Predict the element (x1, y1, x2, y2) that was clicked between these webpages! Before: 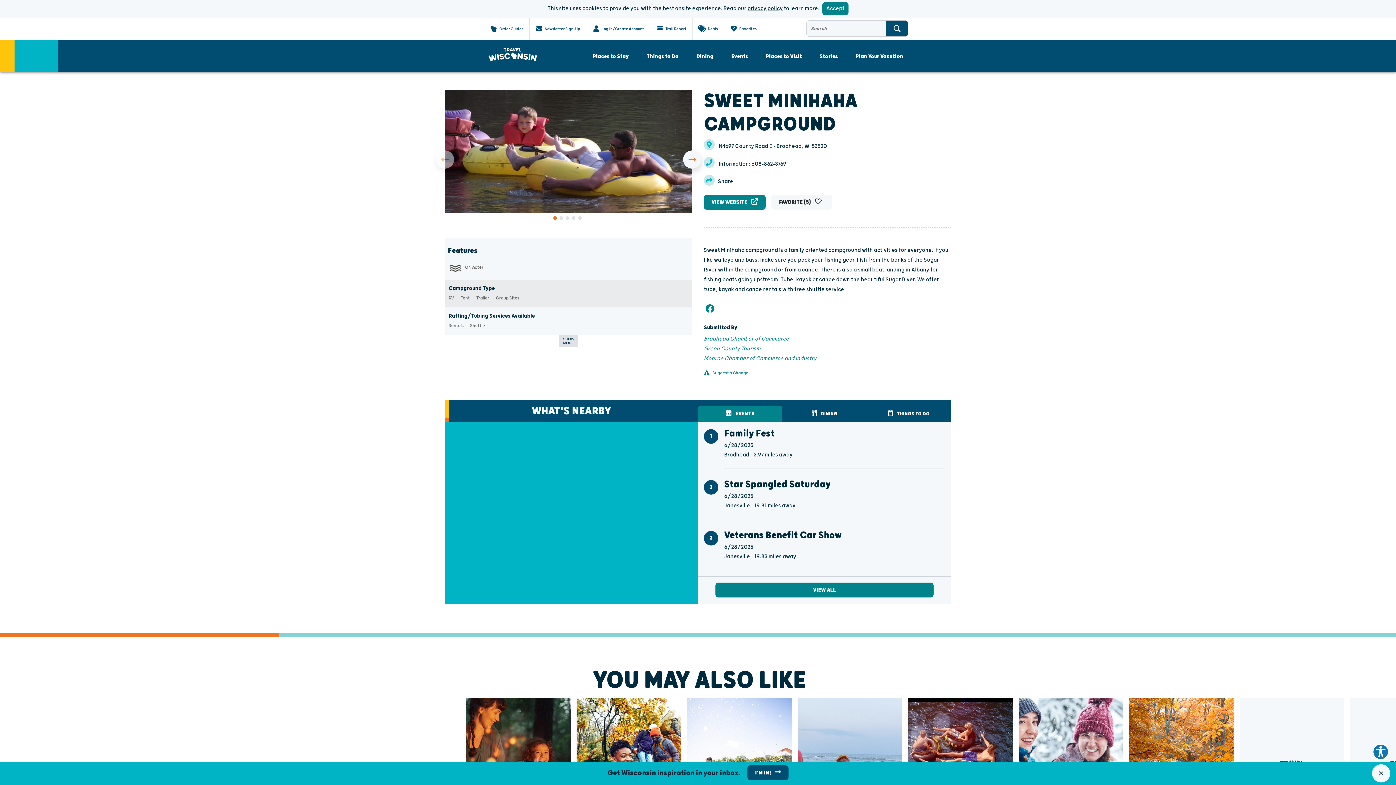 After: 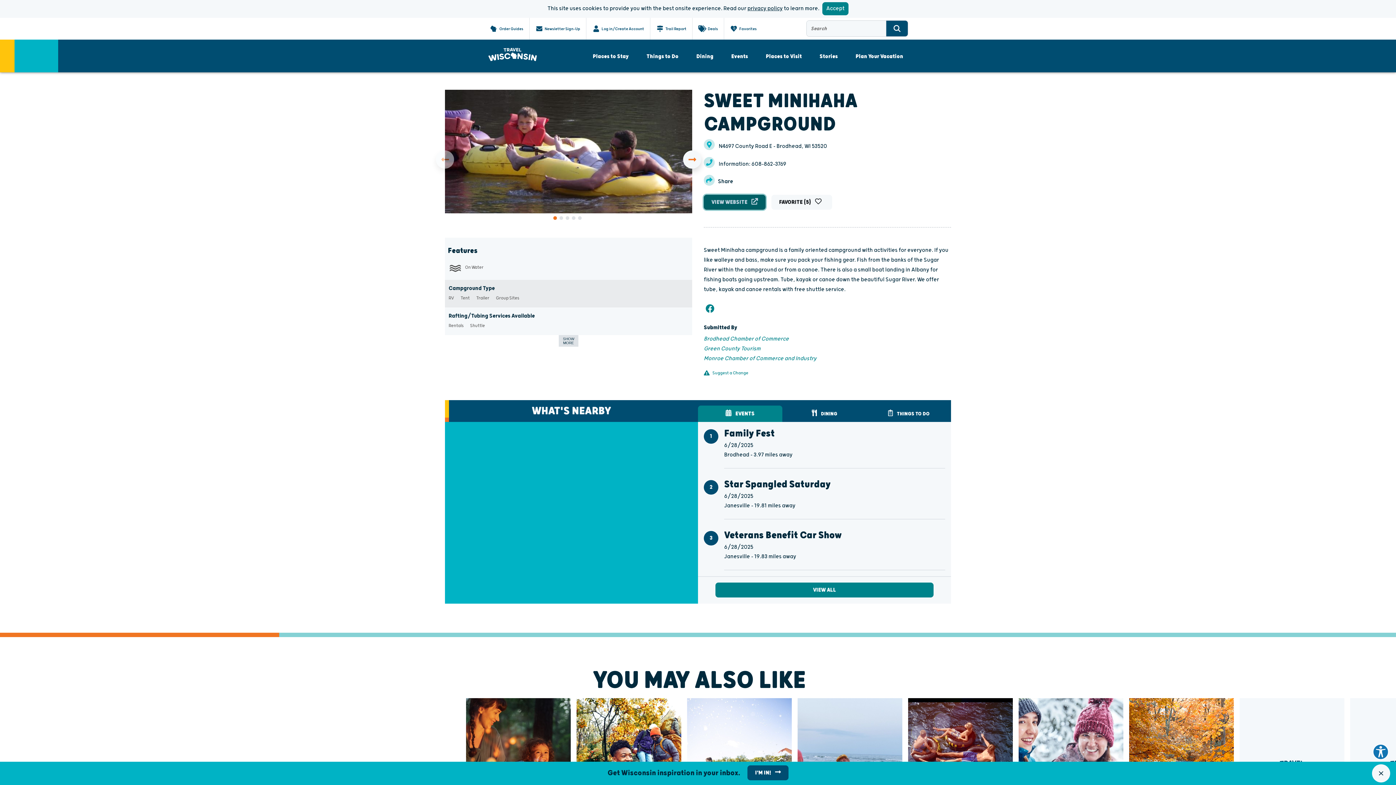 Action: bbox: (704, 194, 765, 209) label: VIEW WEBSITE 